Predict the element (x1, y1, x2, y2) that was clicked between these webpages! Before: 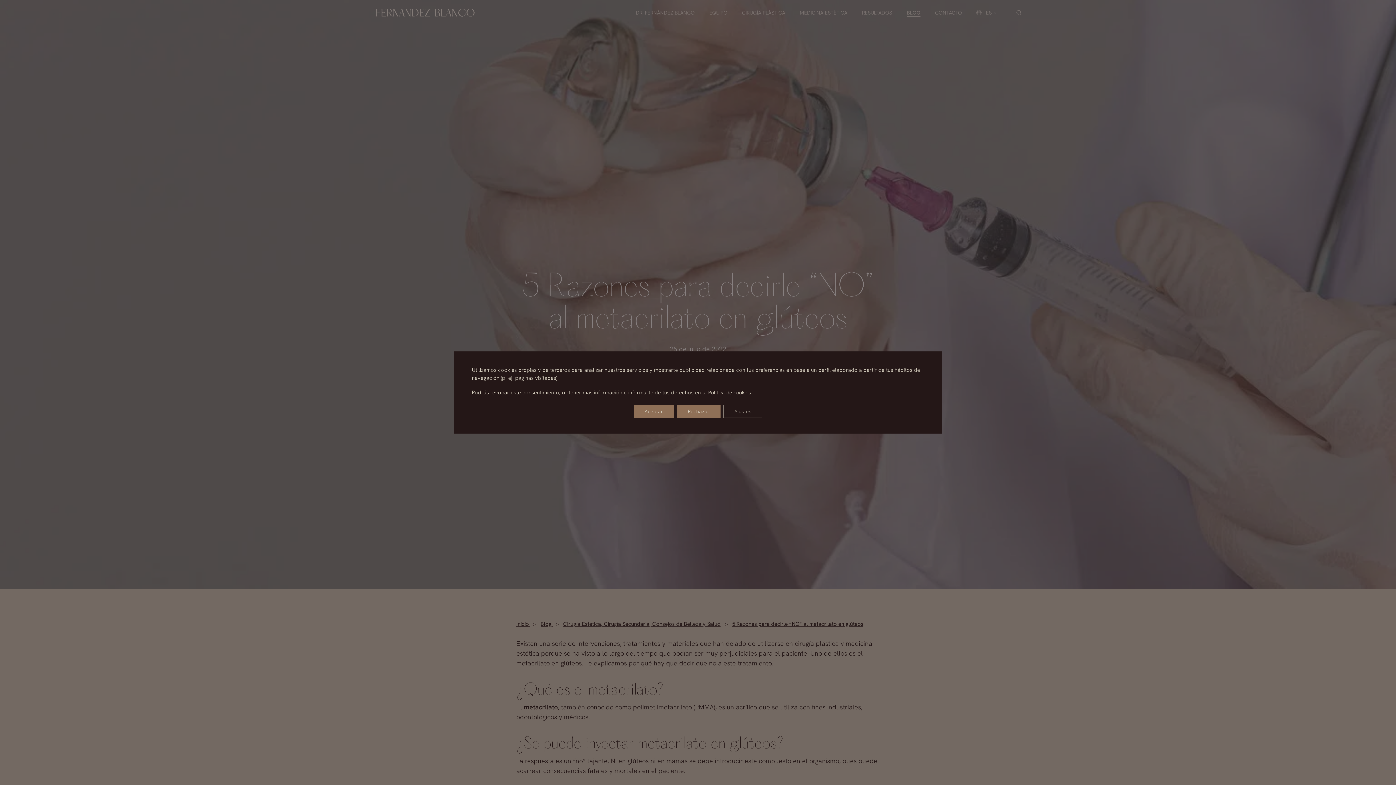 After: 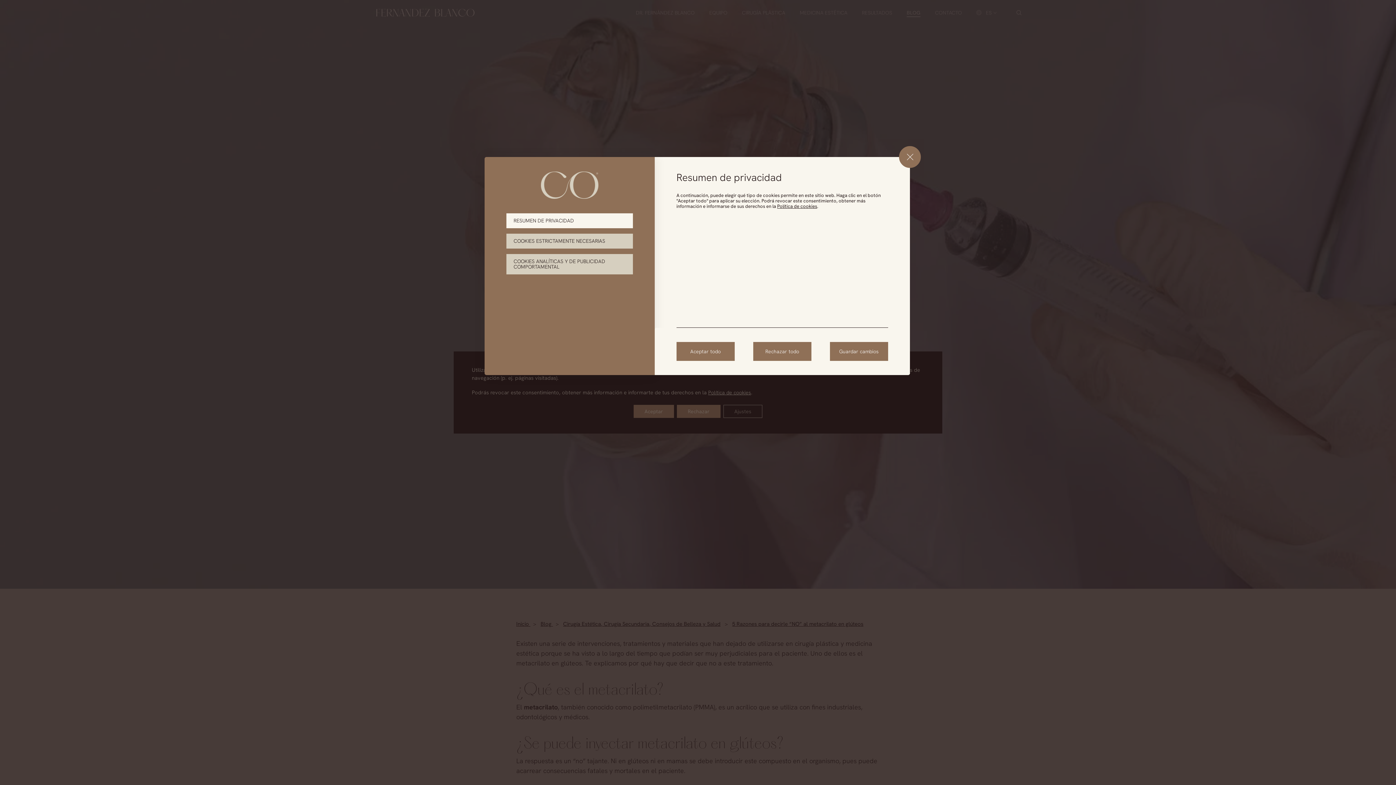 Action: label: Ajustes bbox: (723, 405, 762, 418)